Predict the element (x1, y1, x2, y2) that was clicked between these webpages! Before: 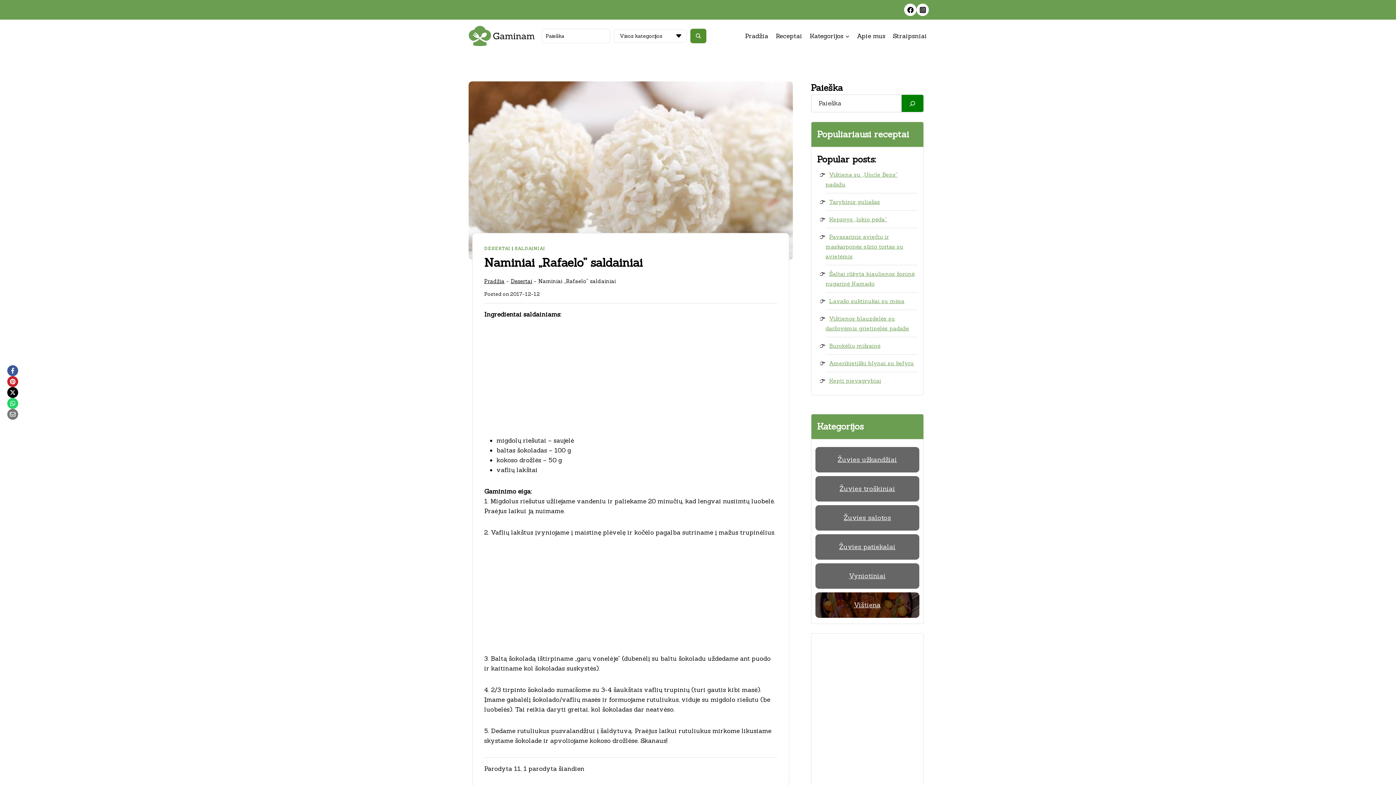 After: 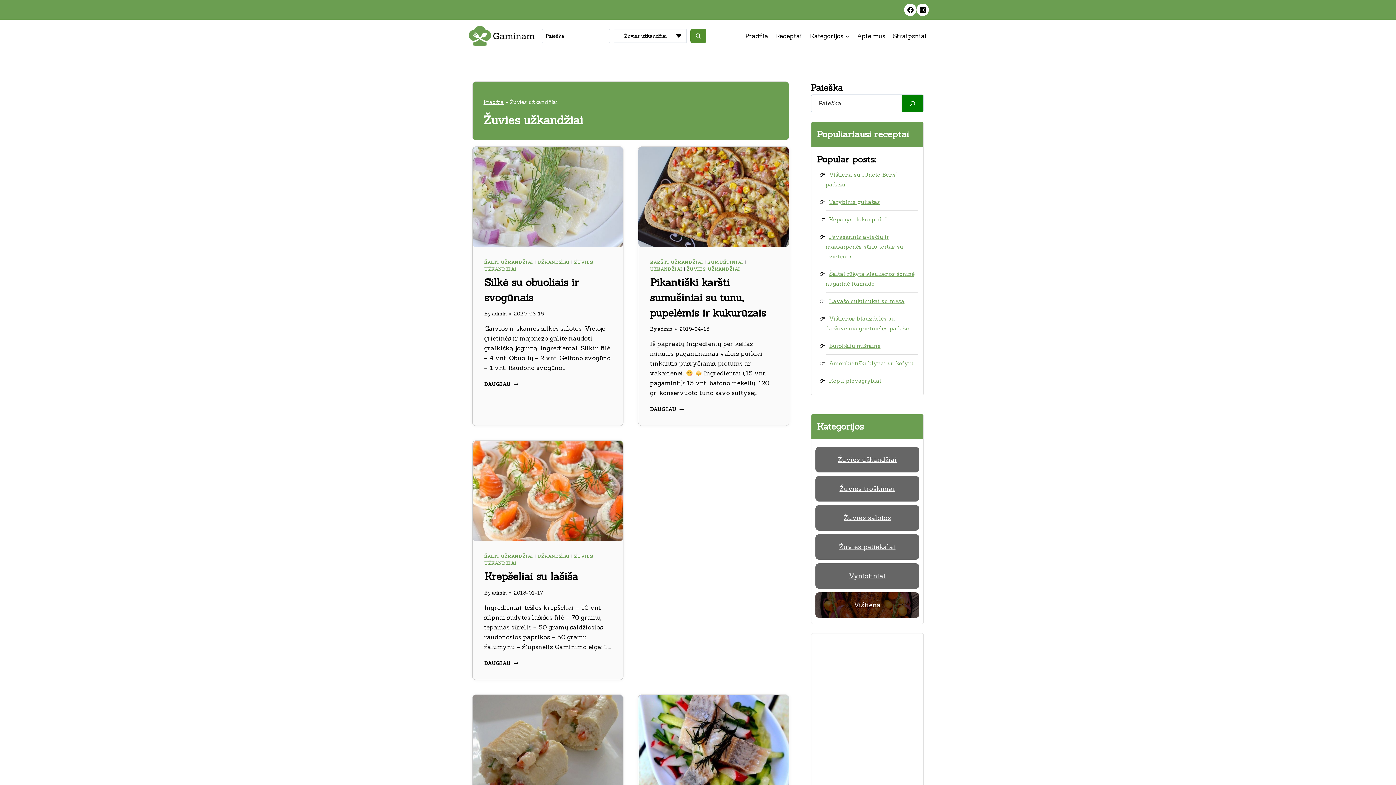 Action: label: Žuvies užkandžiai bbox: (815, 447, 919, 472)